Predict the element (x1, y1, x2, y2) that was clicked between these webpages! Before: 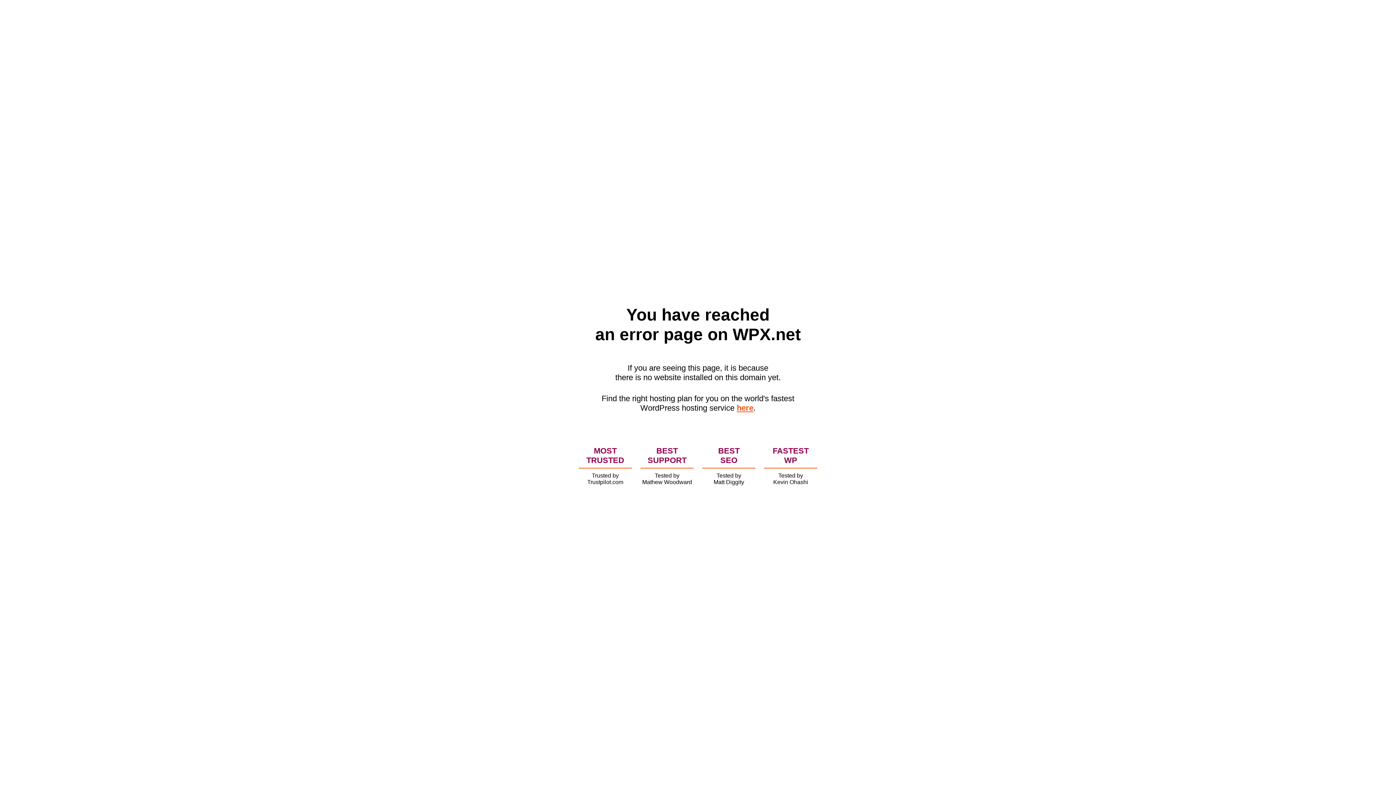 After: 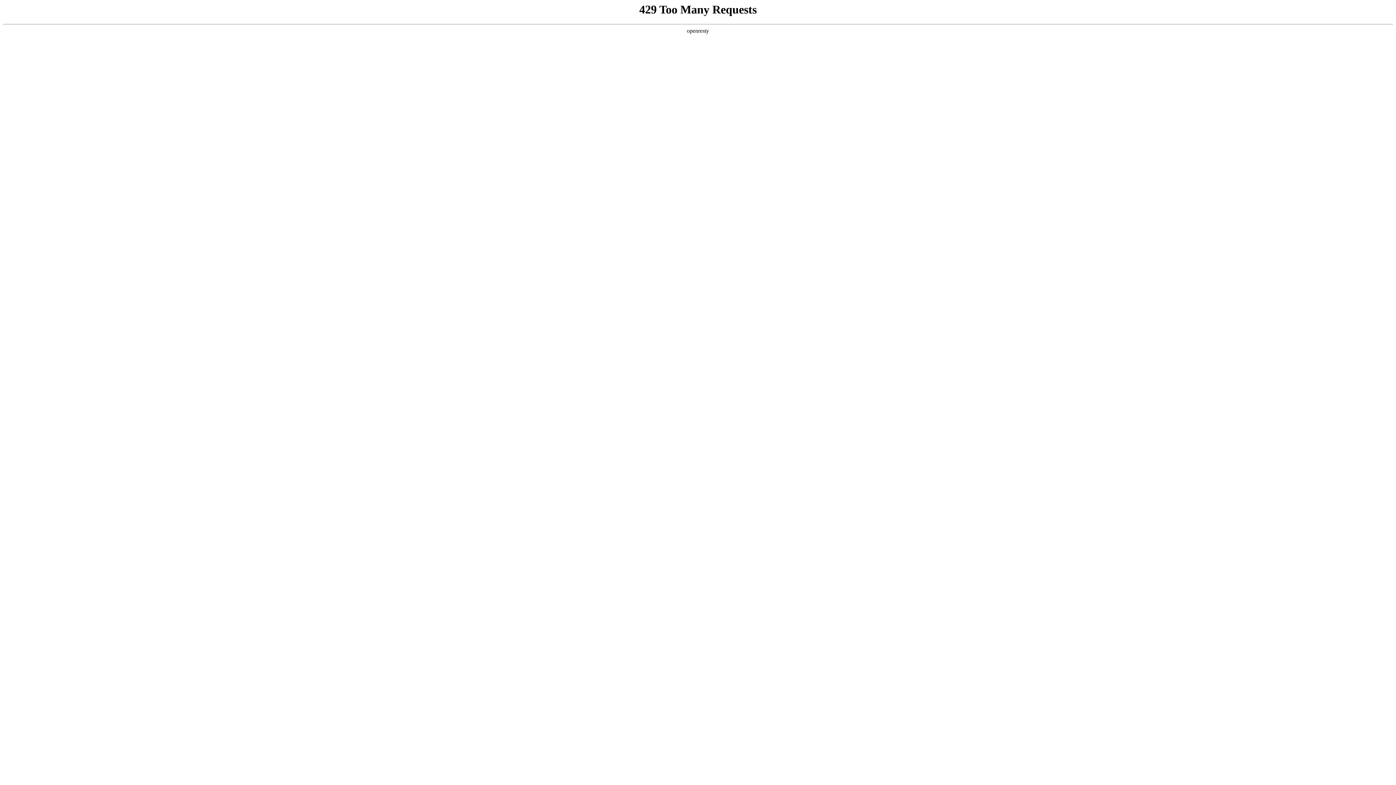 Action: label: here bbox: (736, 403, 753, 412)